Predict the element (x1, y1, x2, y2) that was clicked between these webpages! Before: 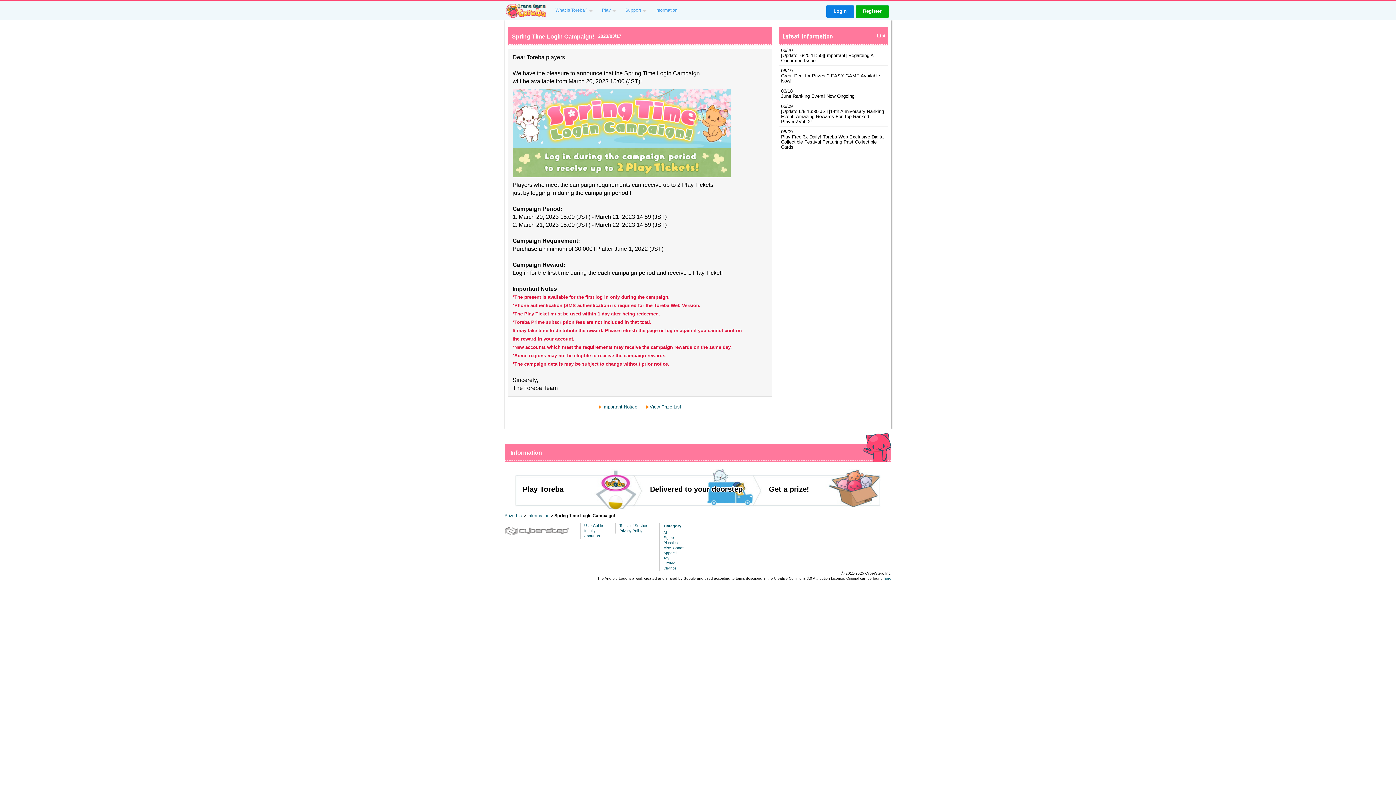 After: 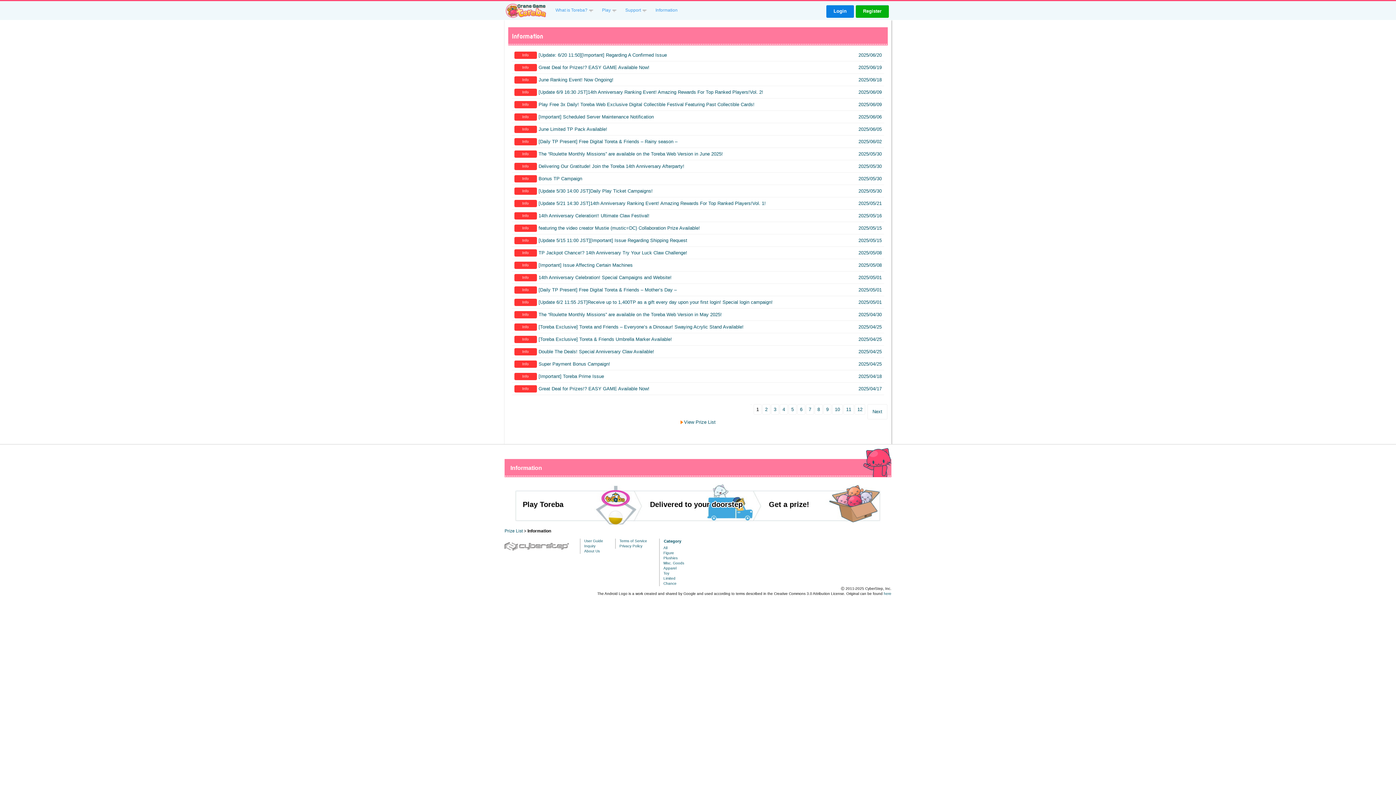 Action: label: List bbox: (877, 33, 885, 38)